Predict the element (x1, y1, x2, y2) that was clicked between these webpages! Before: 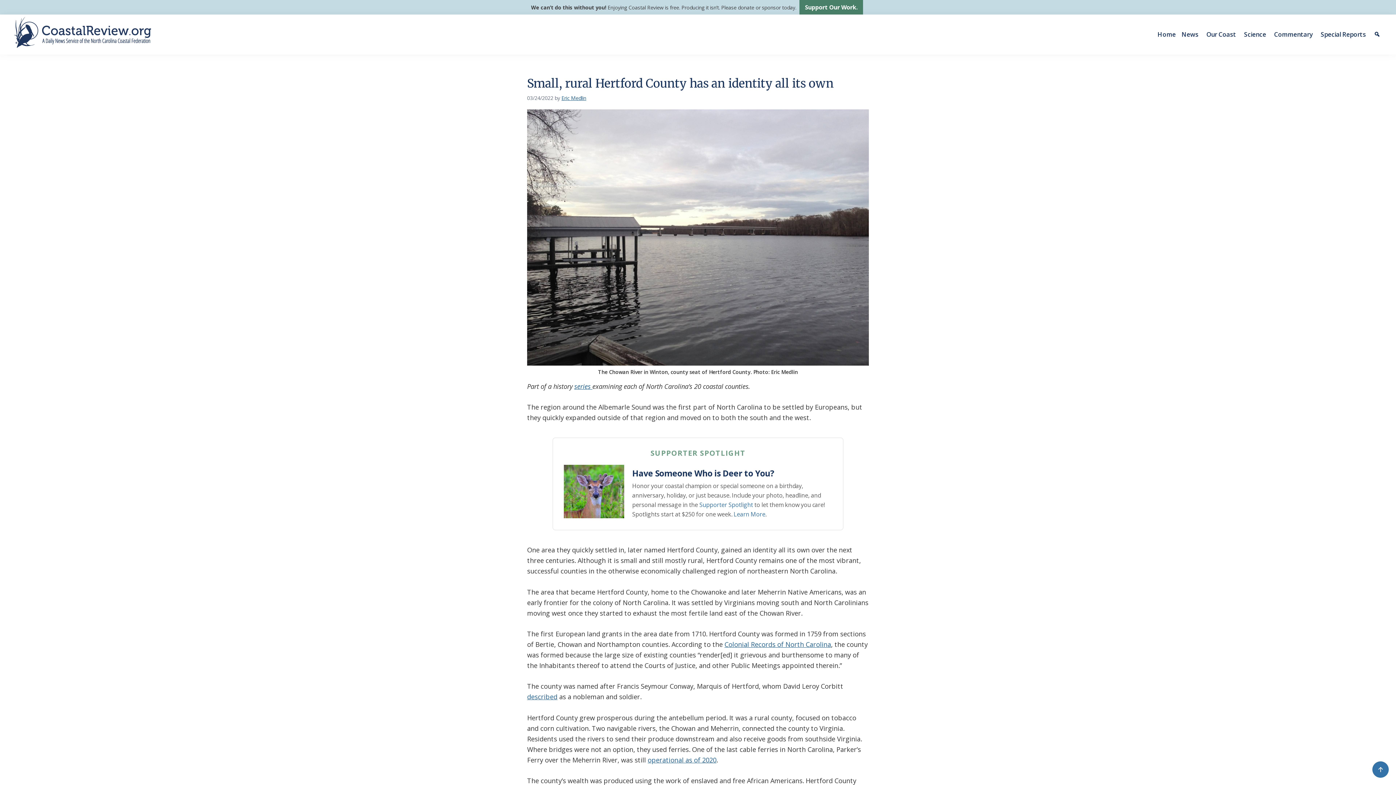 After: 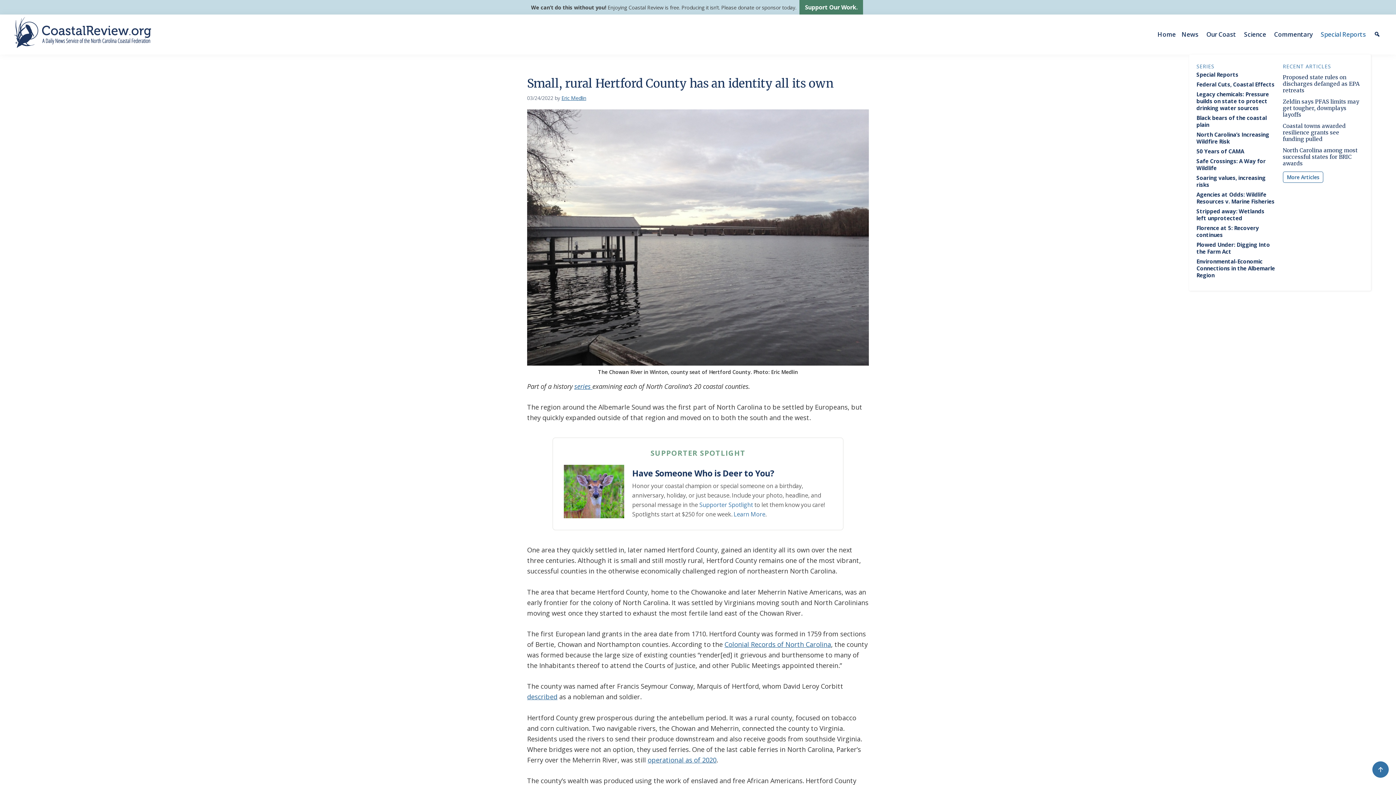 Action: bbox: (1318, 14, 1371, 54) label: Special Reports